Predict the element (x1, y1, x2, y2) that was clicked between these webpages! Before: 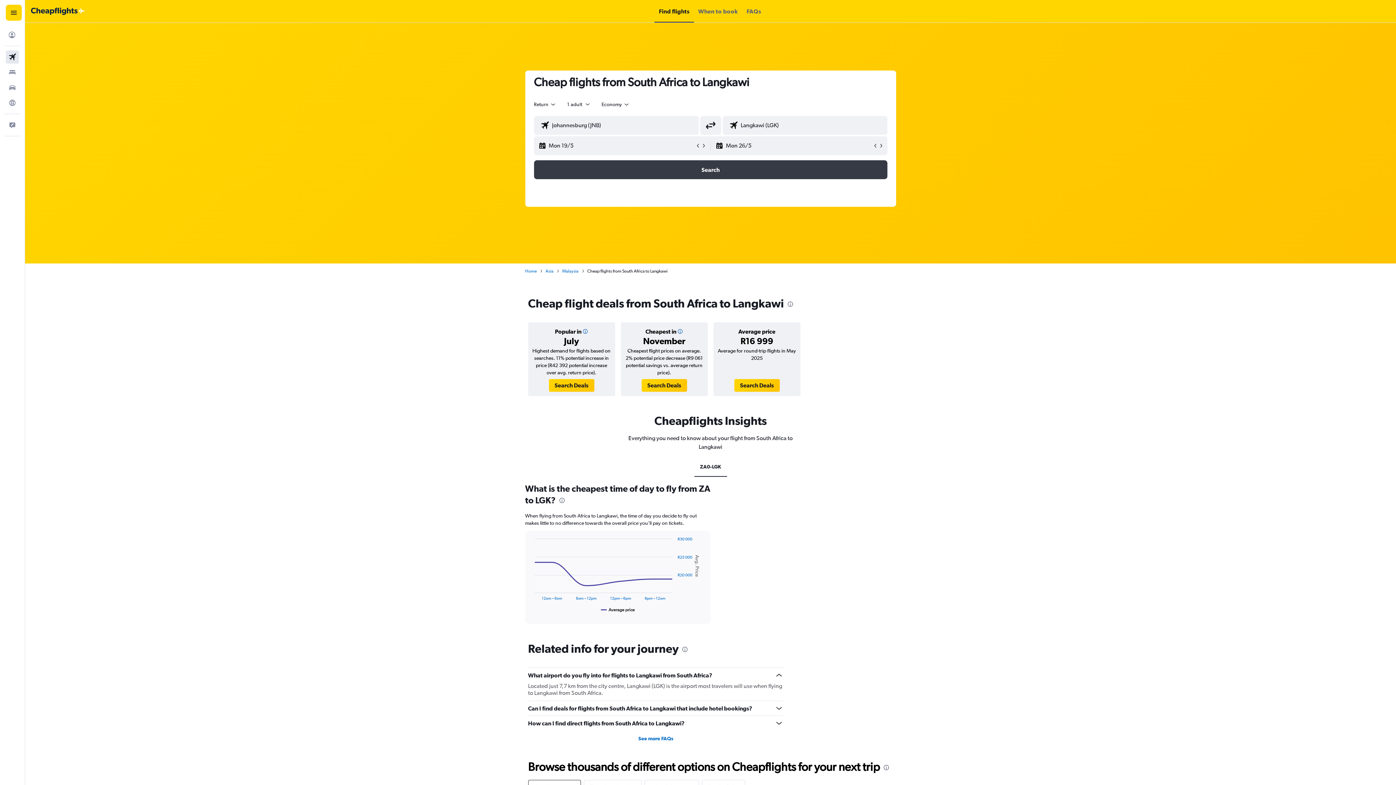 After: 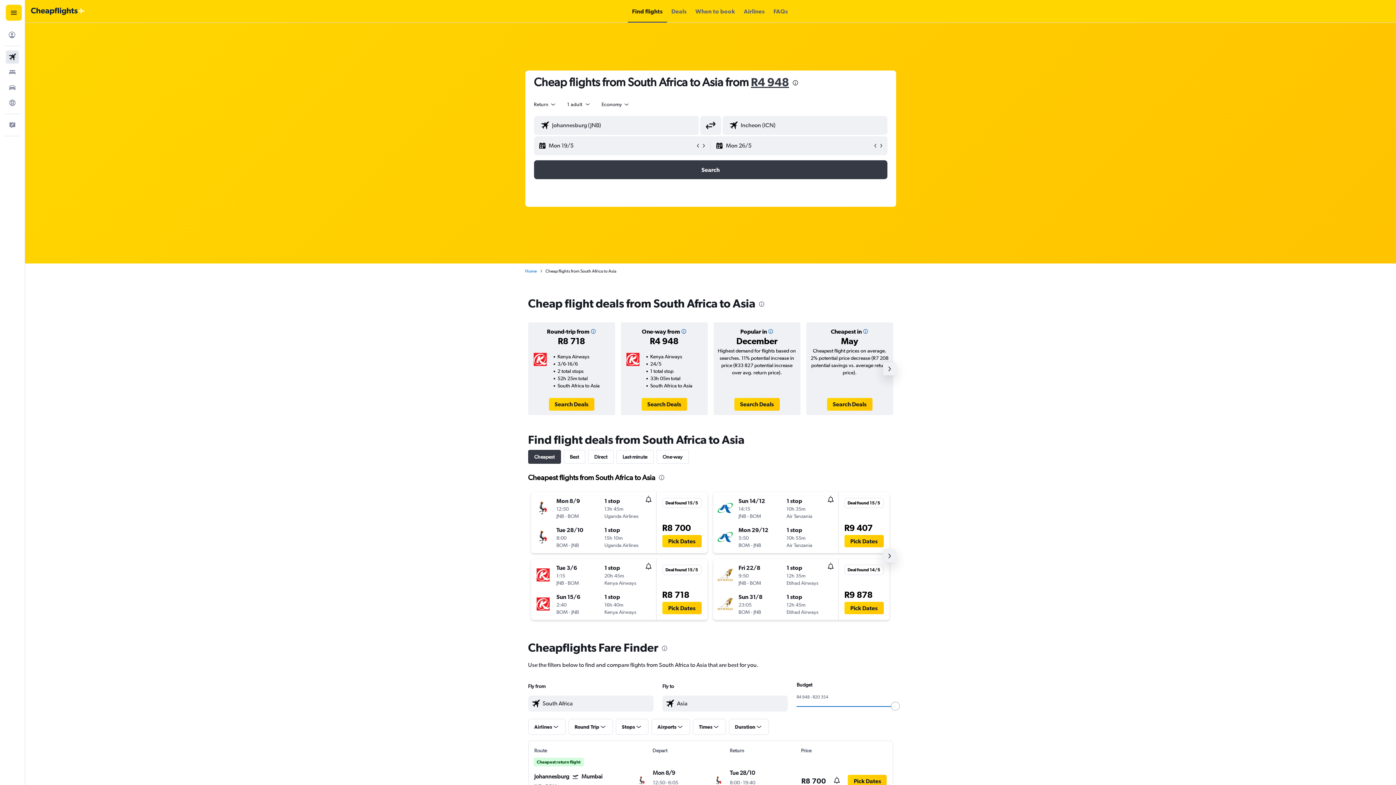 Action: bbox: (545, 268, 553, 274) label: Asia